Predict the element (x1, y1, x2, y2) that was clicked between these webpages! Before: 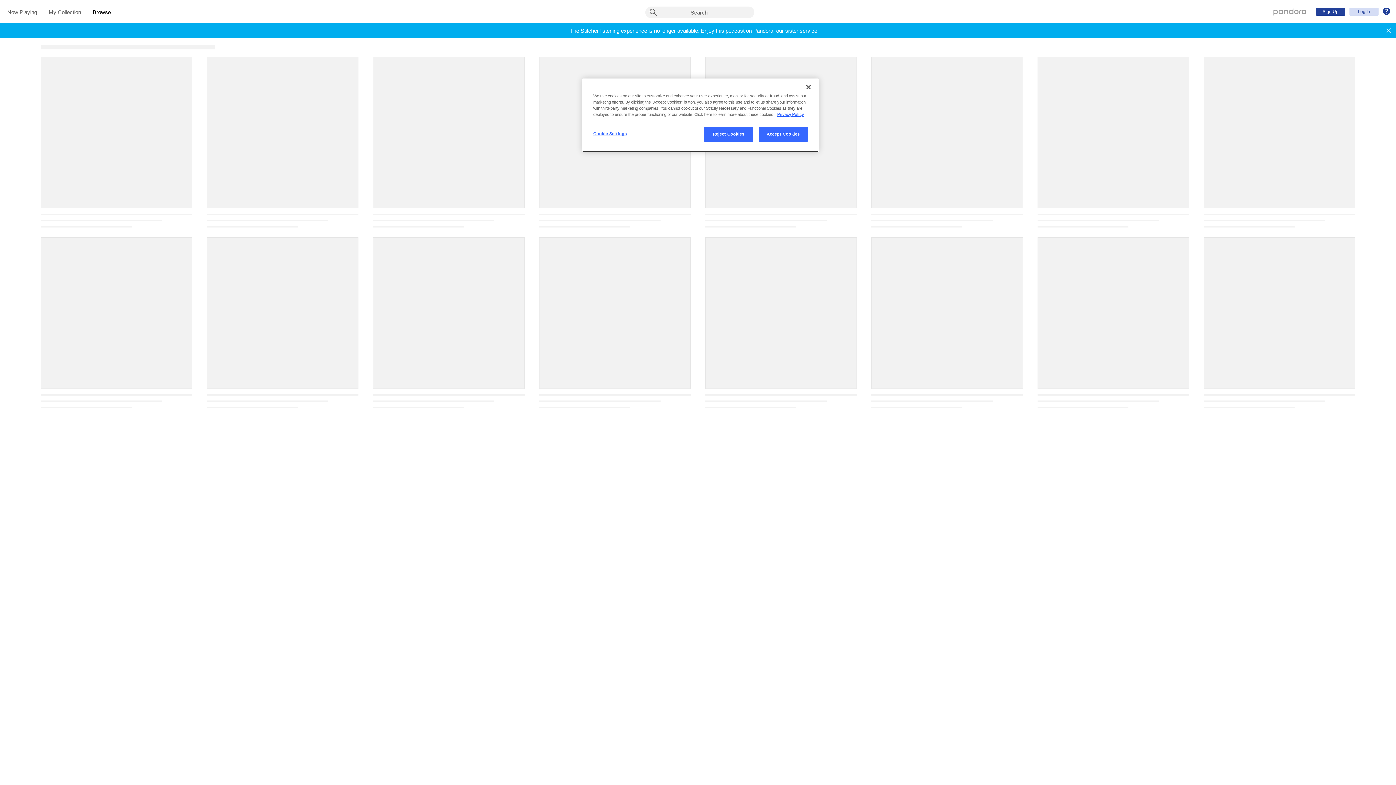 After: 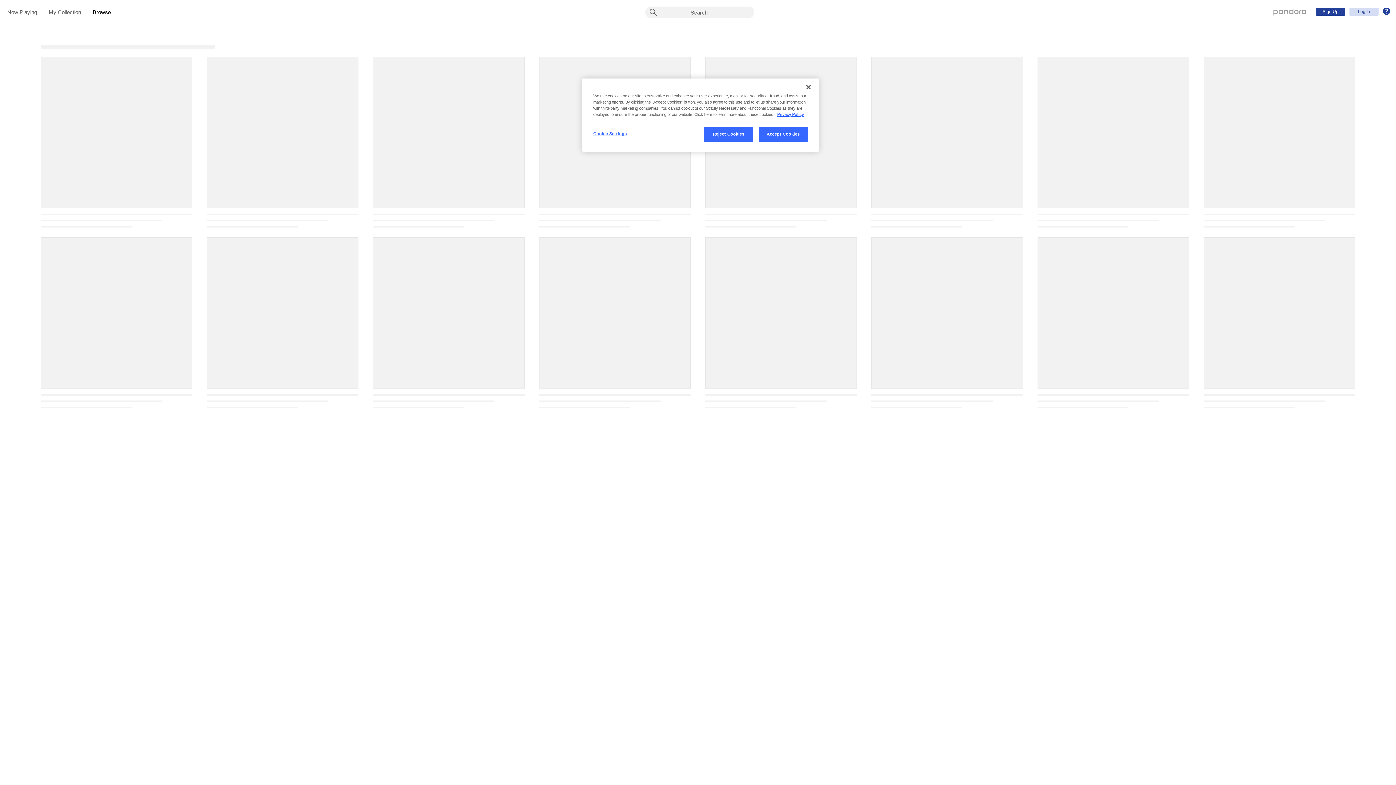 Action: bbox: (1381, 23, 1396, 37)